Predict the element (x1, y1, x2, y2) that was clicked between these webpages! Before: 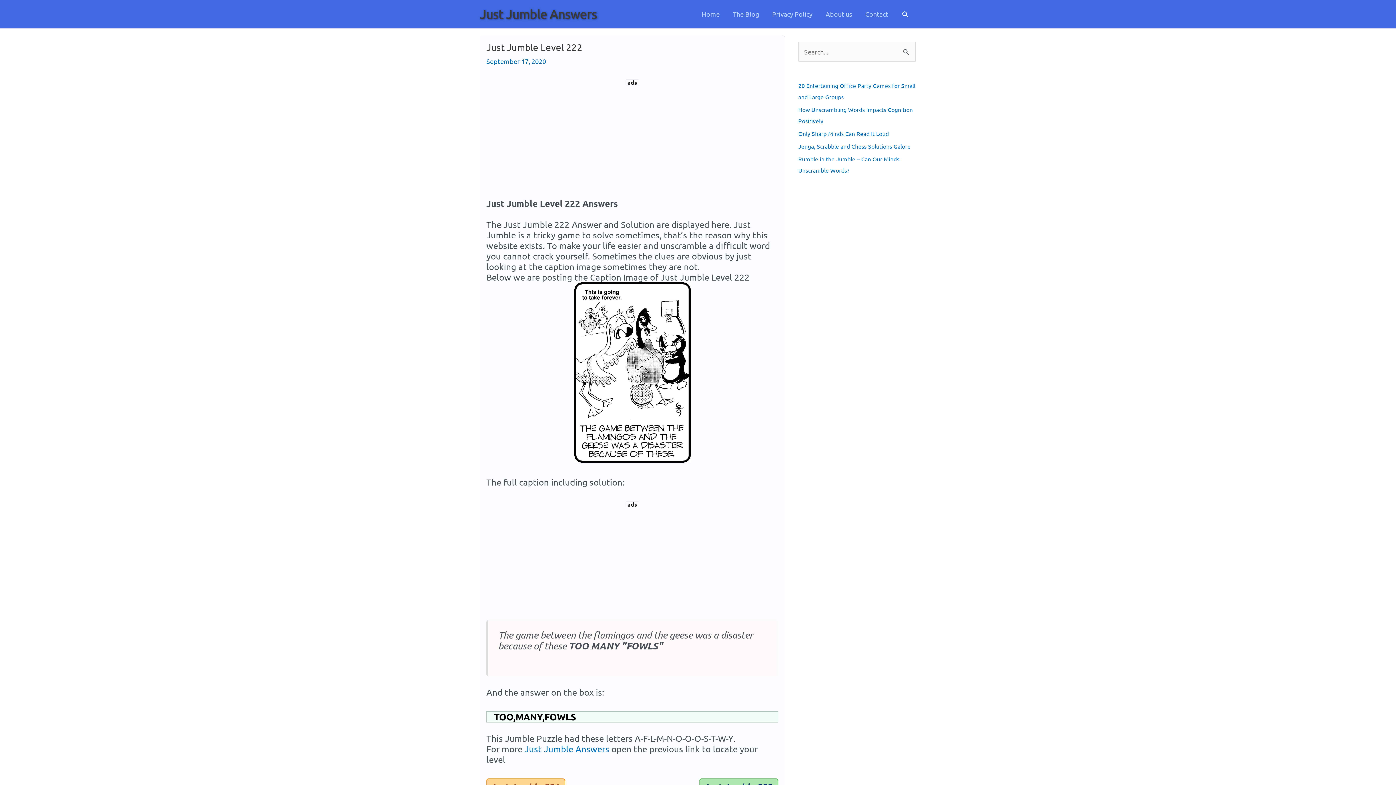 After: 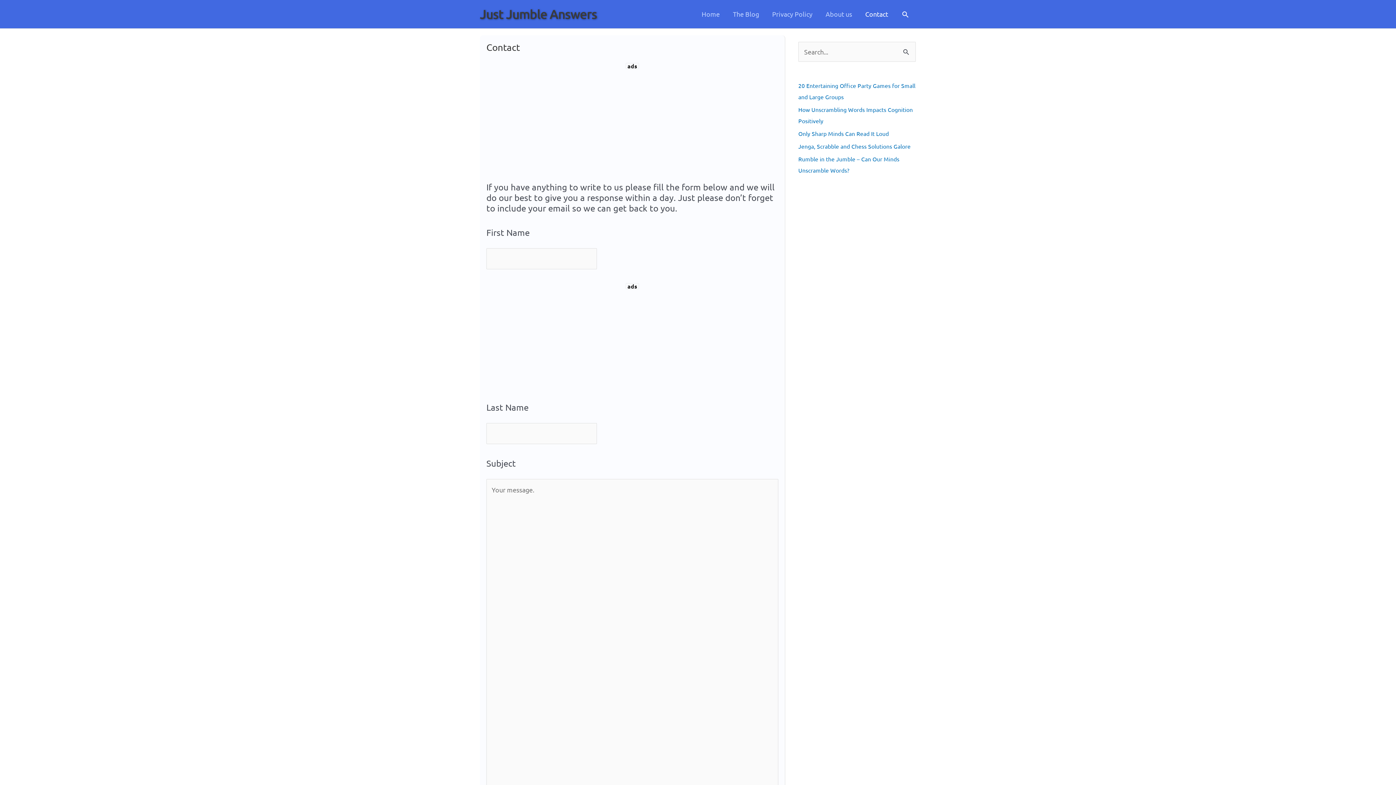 Action: label: Contact bbox: (858, 0, 894, 28)